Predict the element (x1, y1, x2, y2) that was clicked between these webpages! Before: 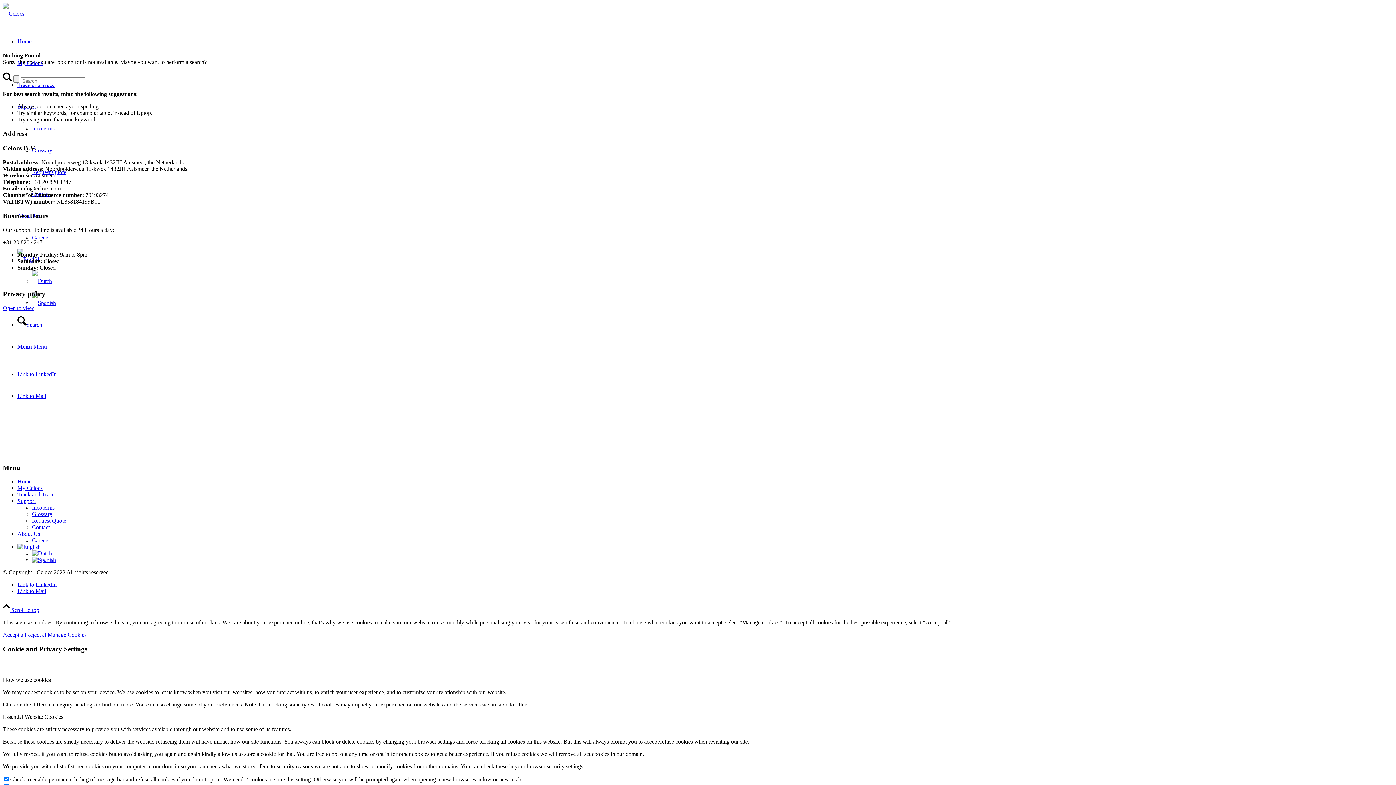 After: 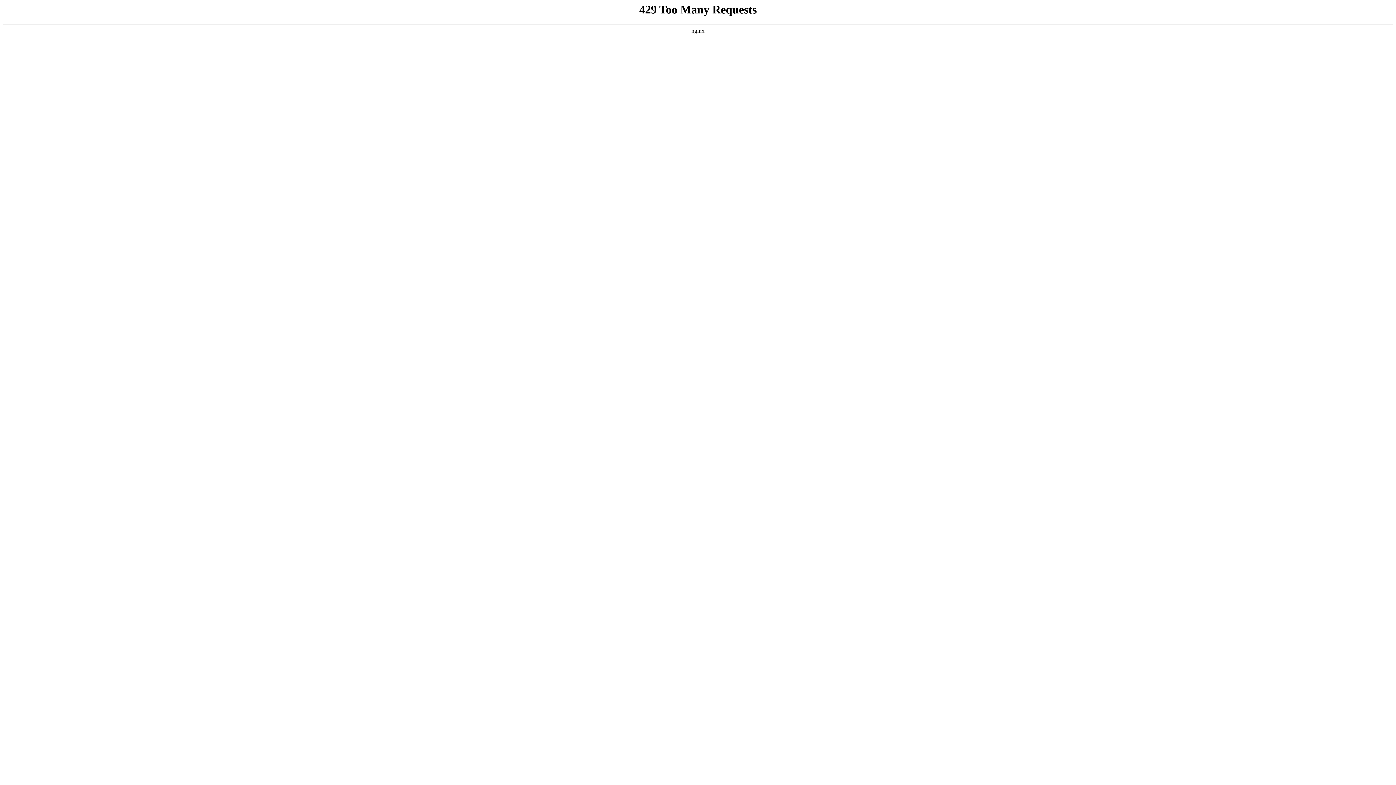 Action: label: Contact bbox: (32, 524, 49, 530)